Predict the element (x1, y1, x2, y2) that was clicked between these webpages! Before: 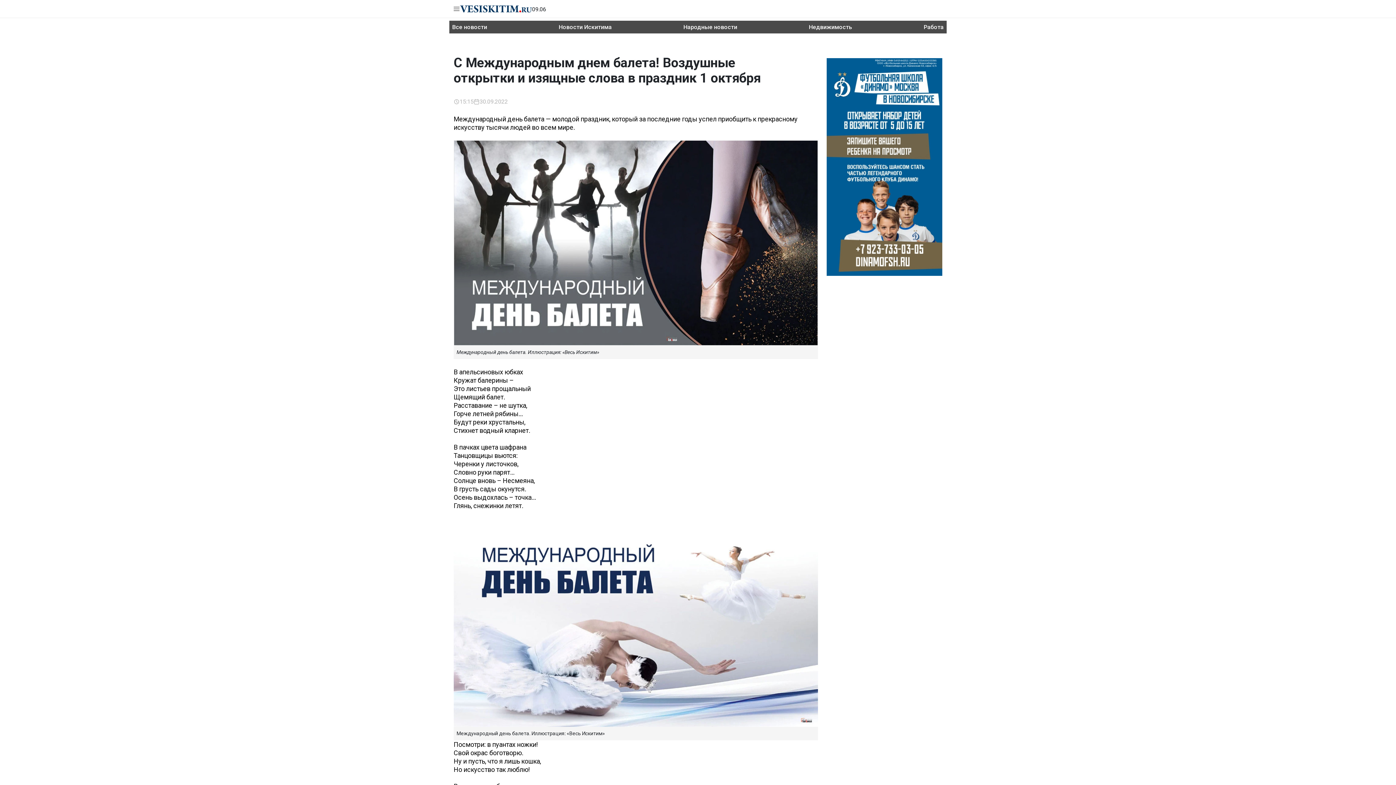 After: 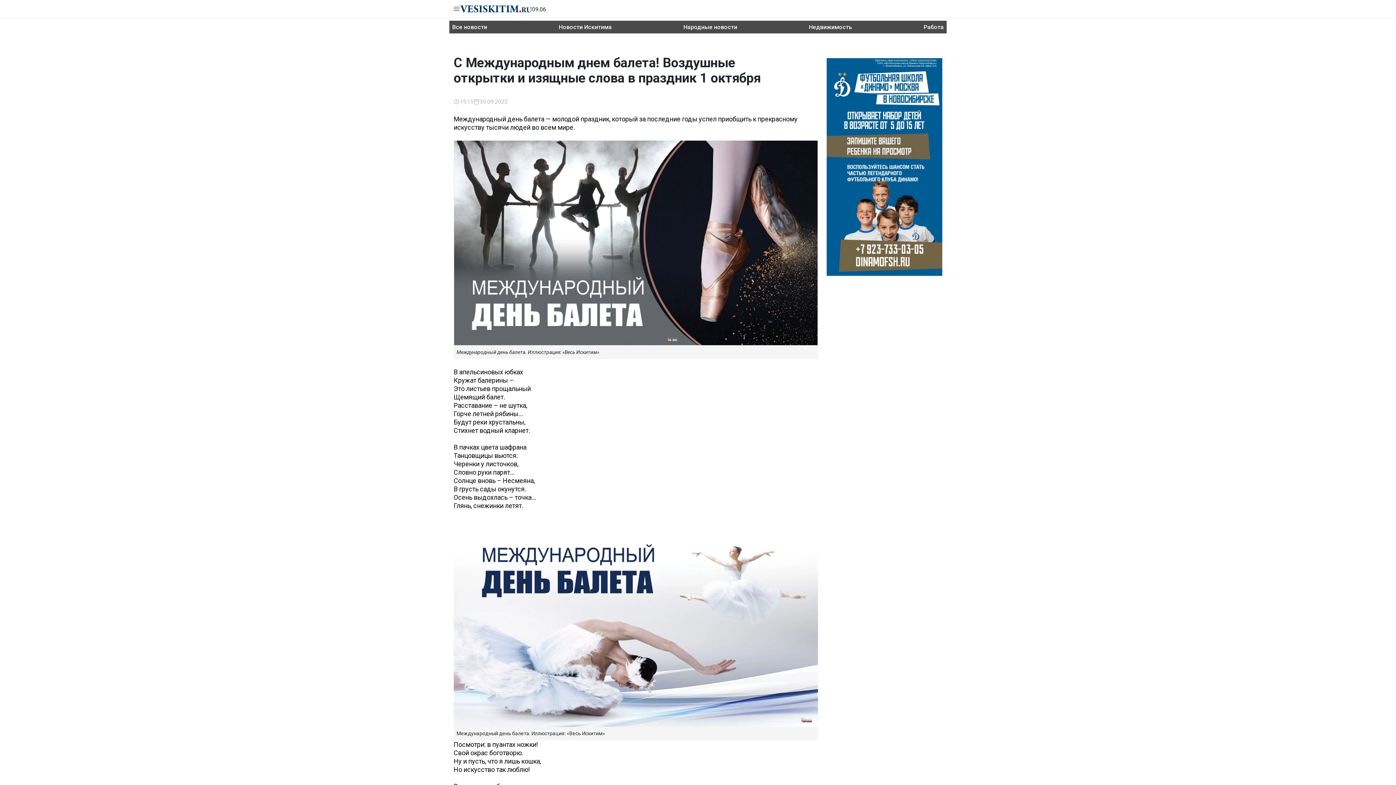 Action: bbox: (826, 58, 942, 275)